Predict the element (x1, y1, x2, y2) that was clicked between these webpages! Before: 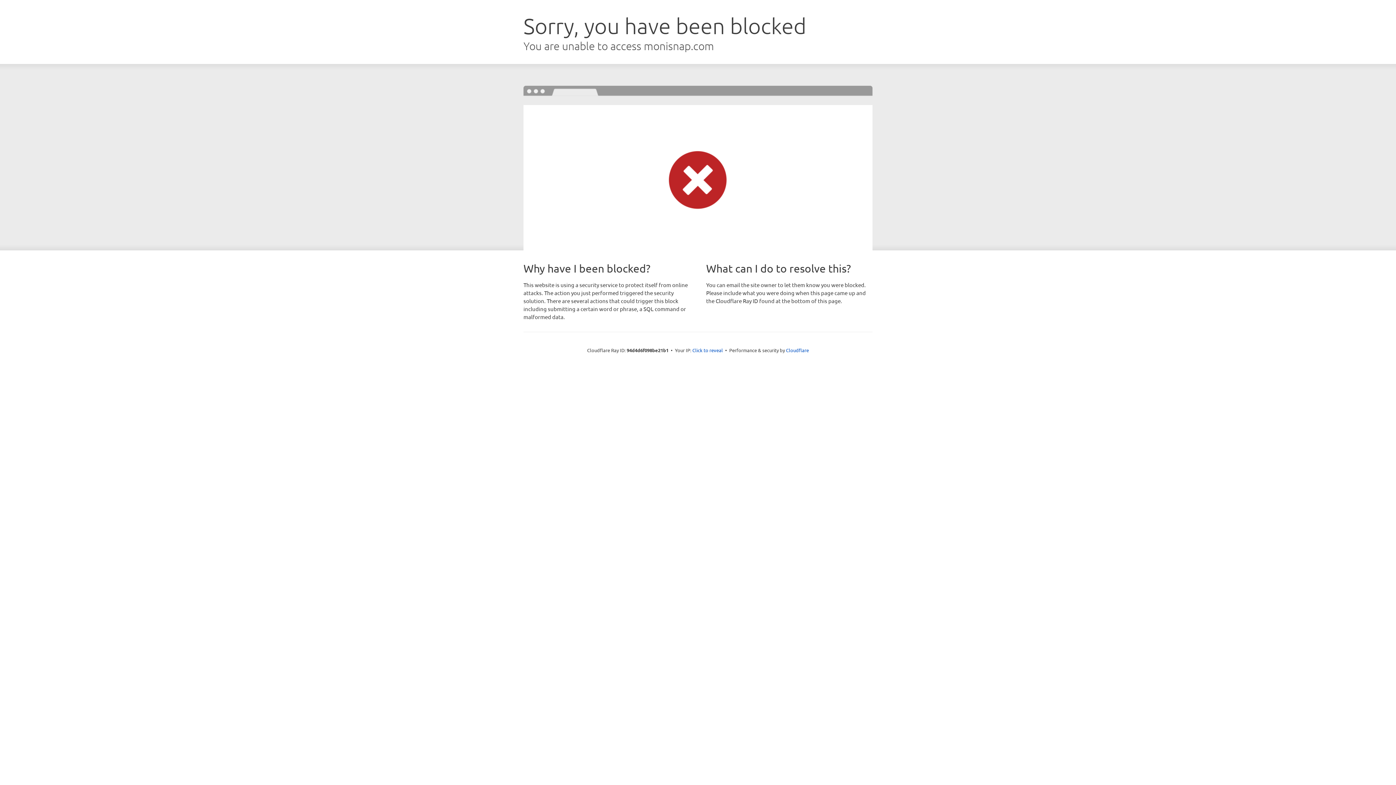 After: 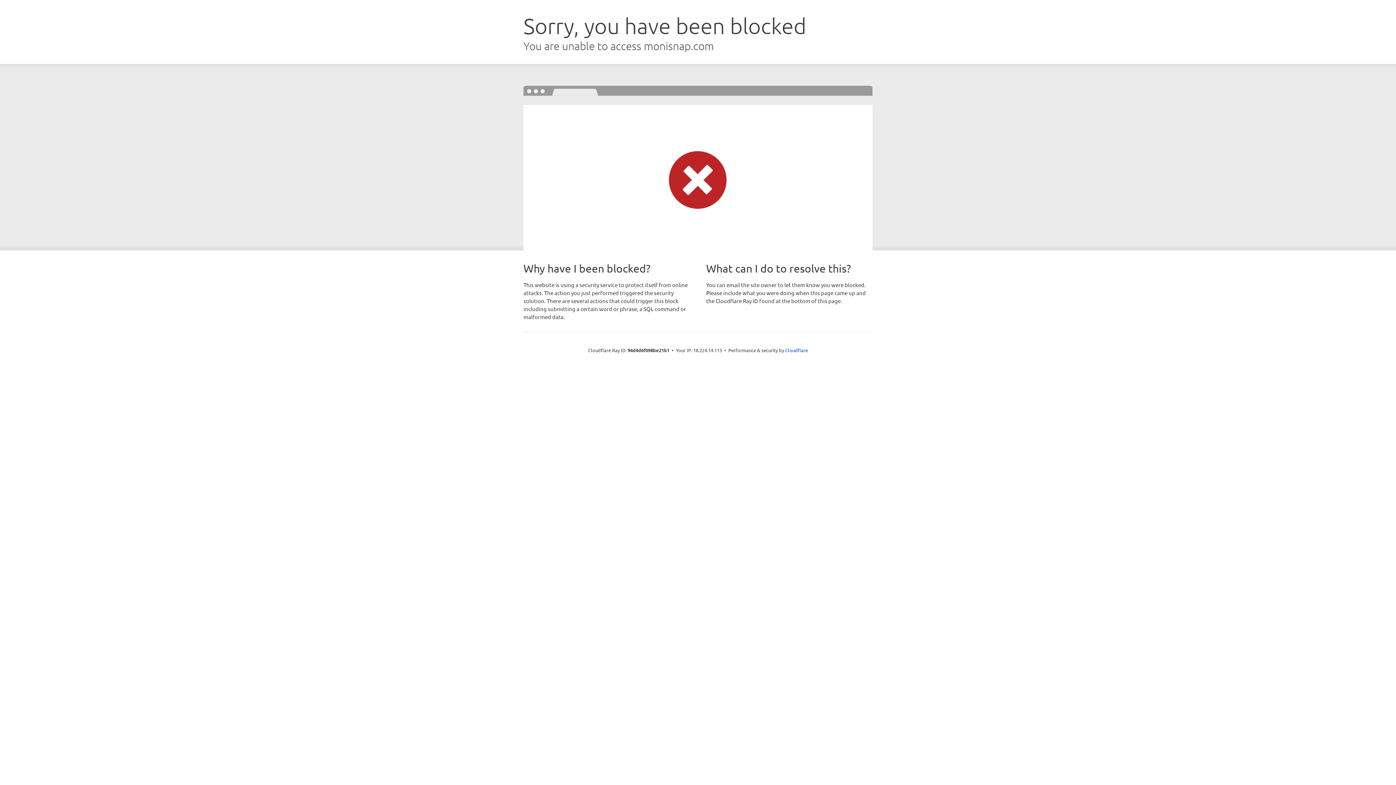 Action: label: Click to reveal bbox: (692, 346, 723, 353)